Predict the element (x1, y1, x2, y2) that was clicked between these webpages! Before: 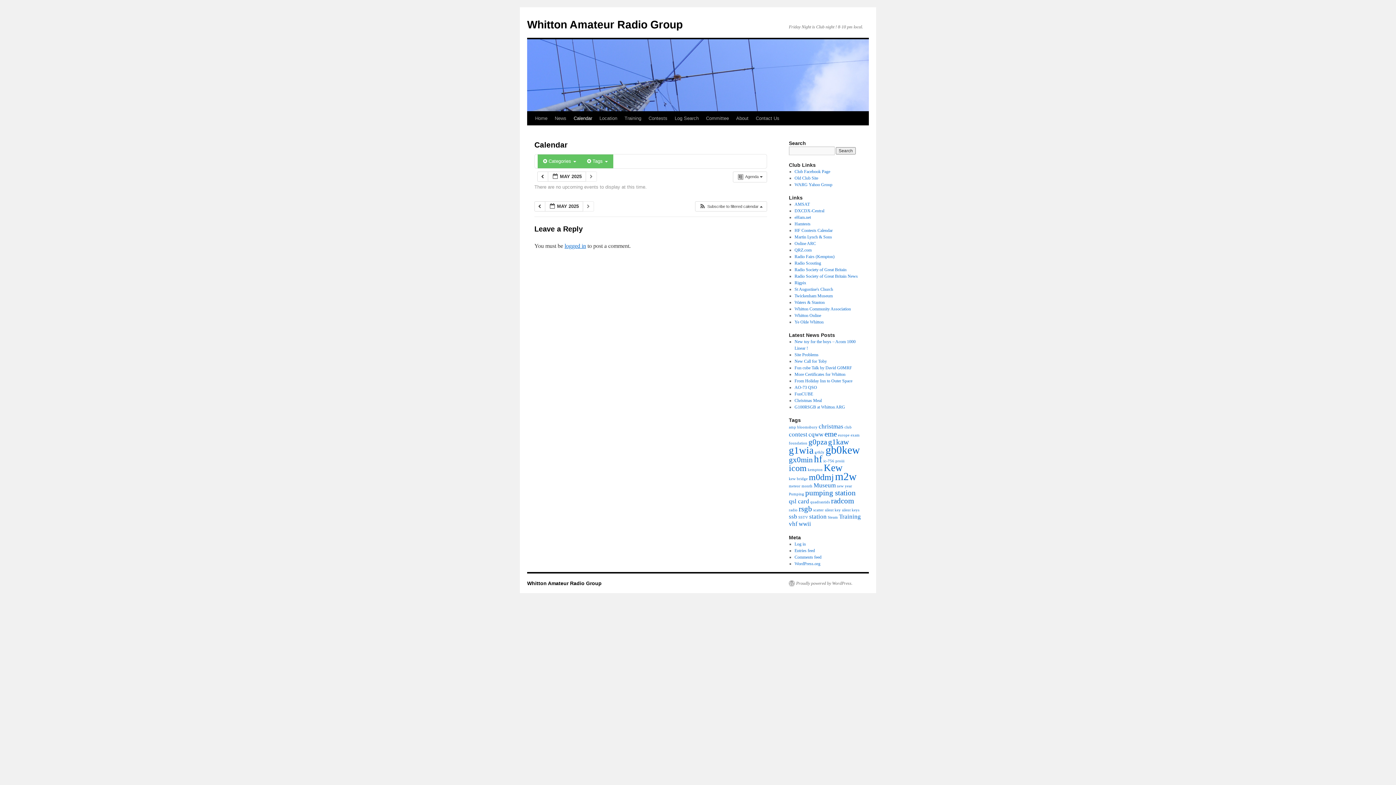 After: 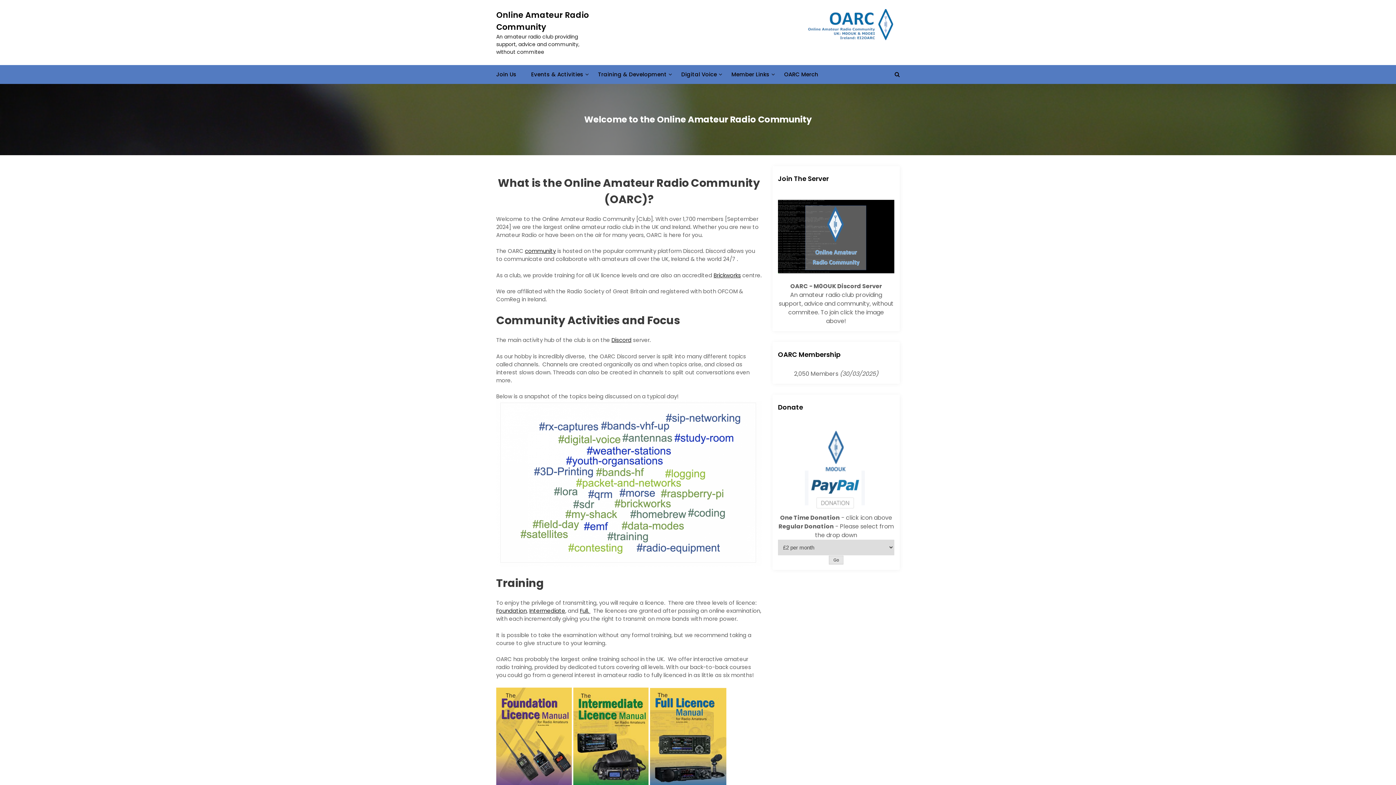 Action: bbox: (794, 241, 816, 246) label: Online ARC